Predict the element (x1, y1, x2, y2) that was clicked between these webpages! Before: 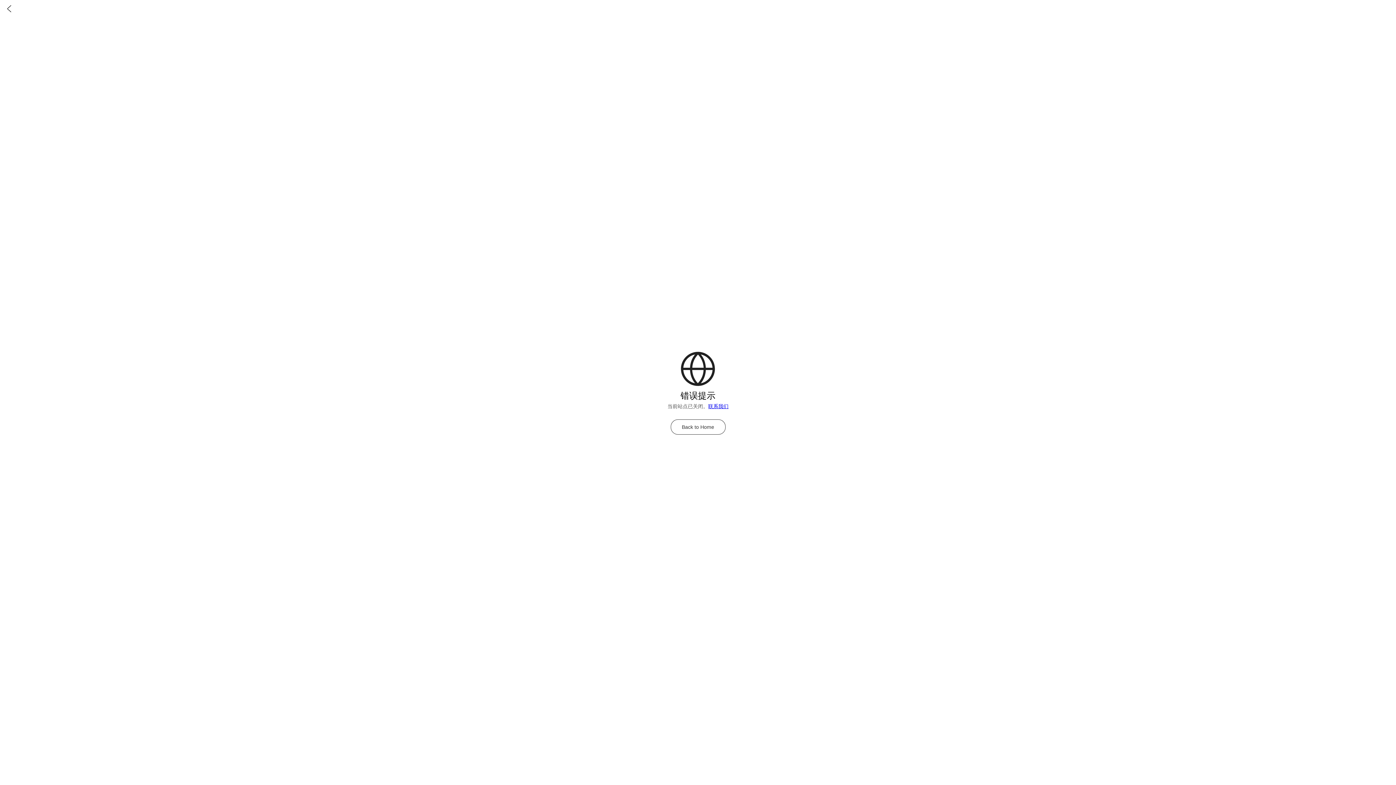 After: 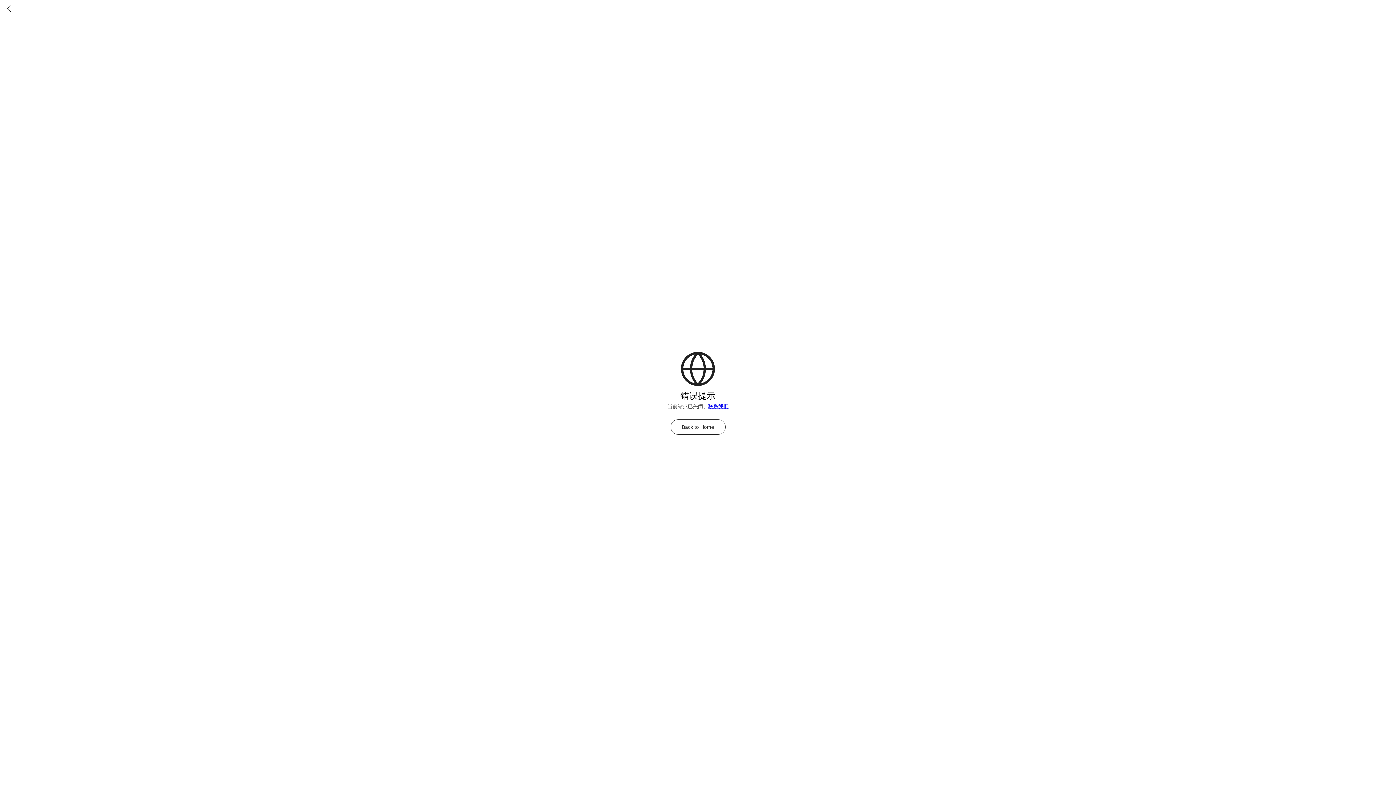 Action: bbox: (670, 419, 725, 434) label: Back to Home